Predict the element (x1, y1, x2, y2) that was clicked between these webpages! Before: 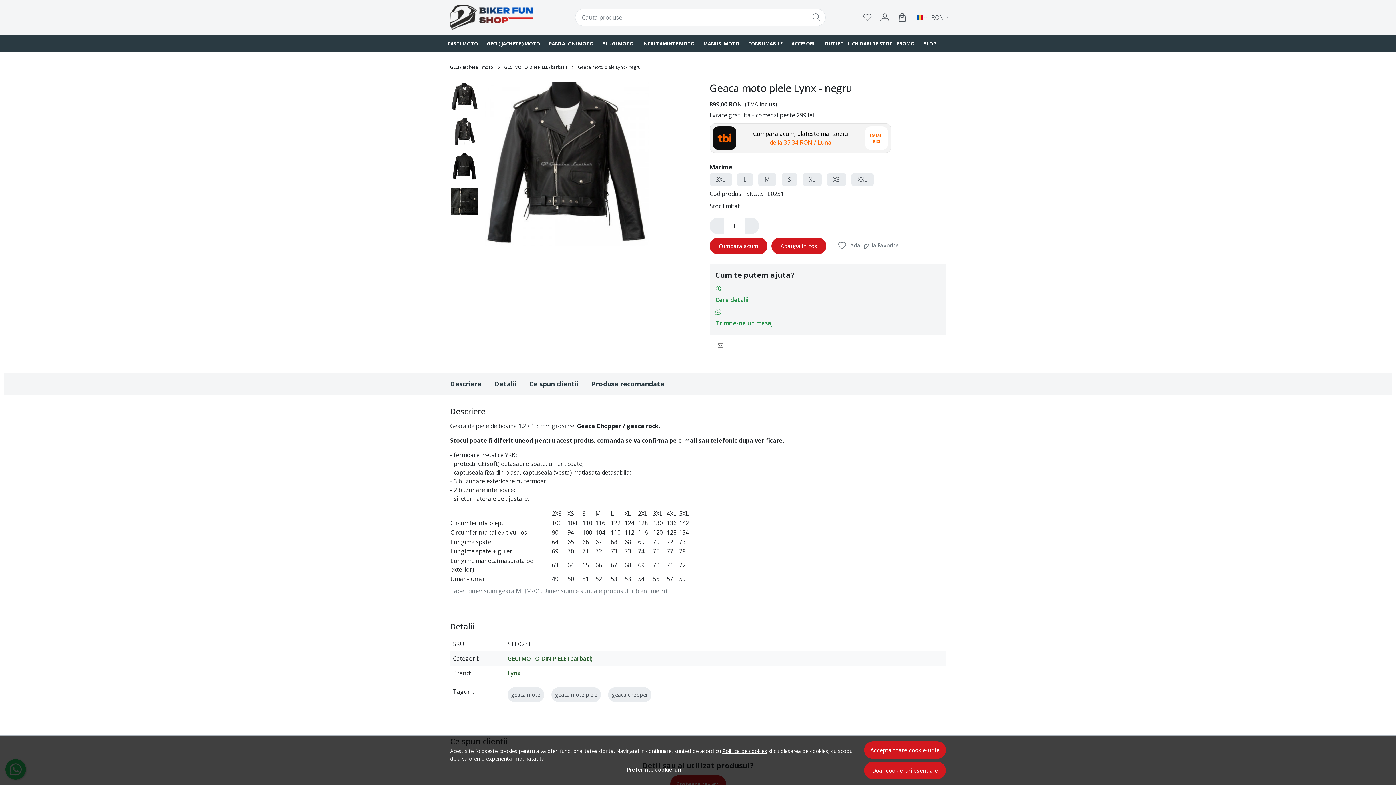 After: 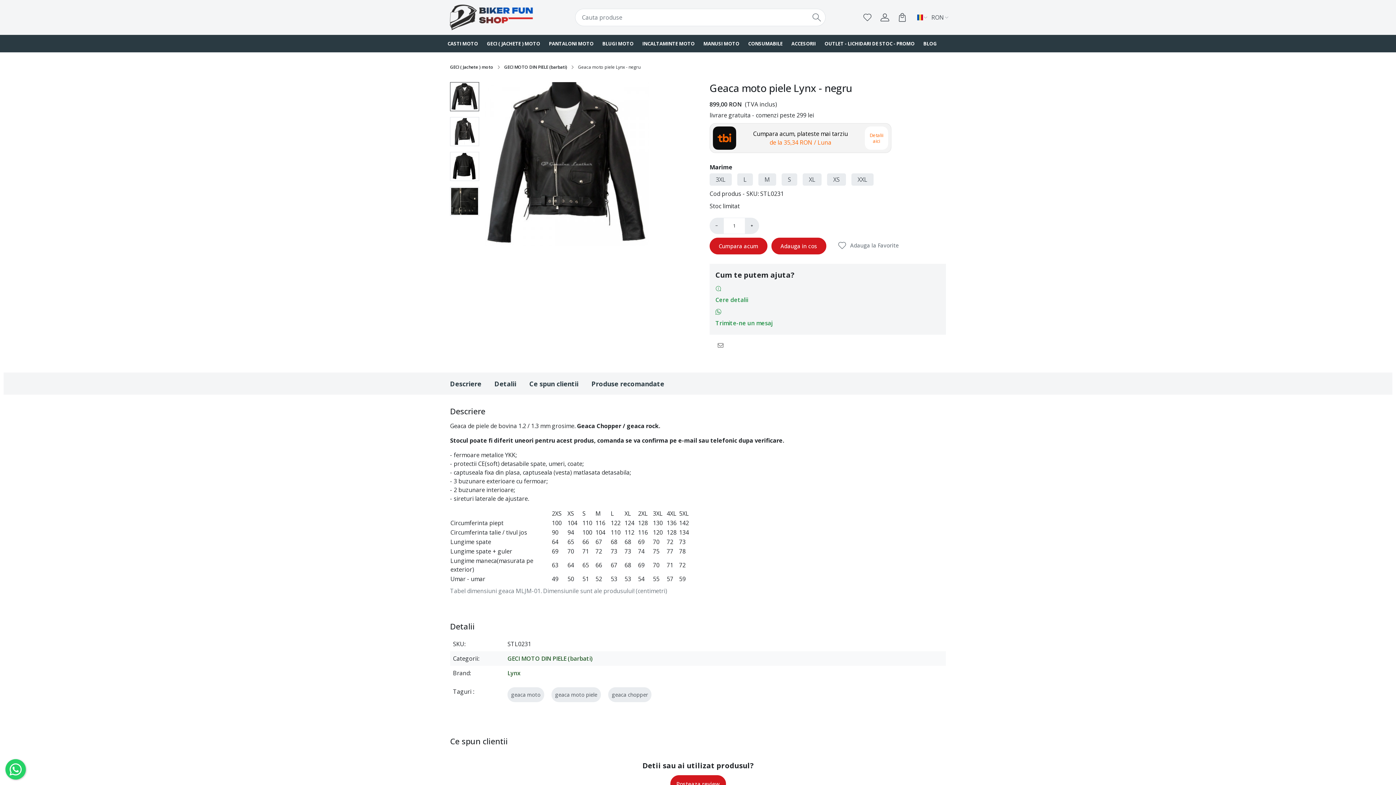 Action: label: Doar cookie-uri esentiale bbox: (864, 762, 946, 779)